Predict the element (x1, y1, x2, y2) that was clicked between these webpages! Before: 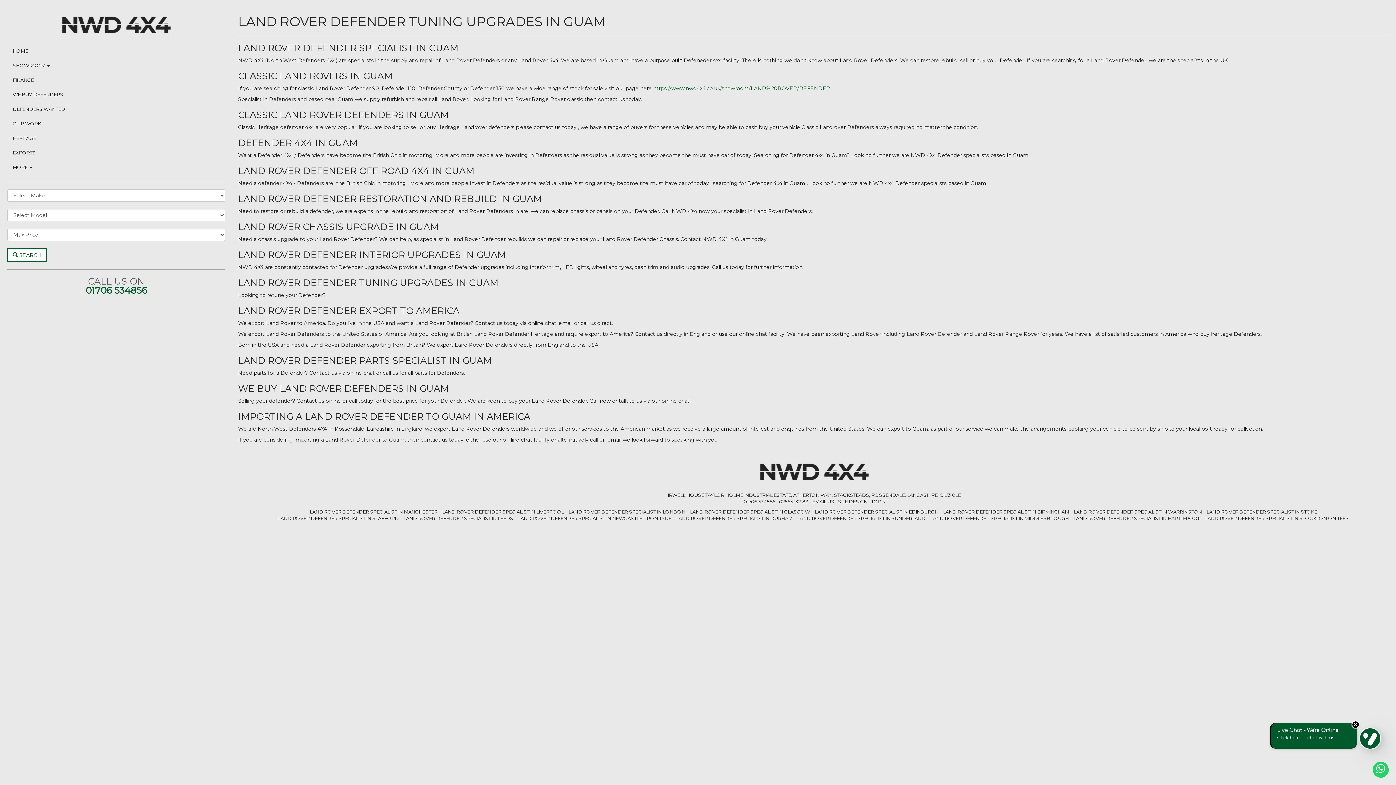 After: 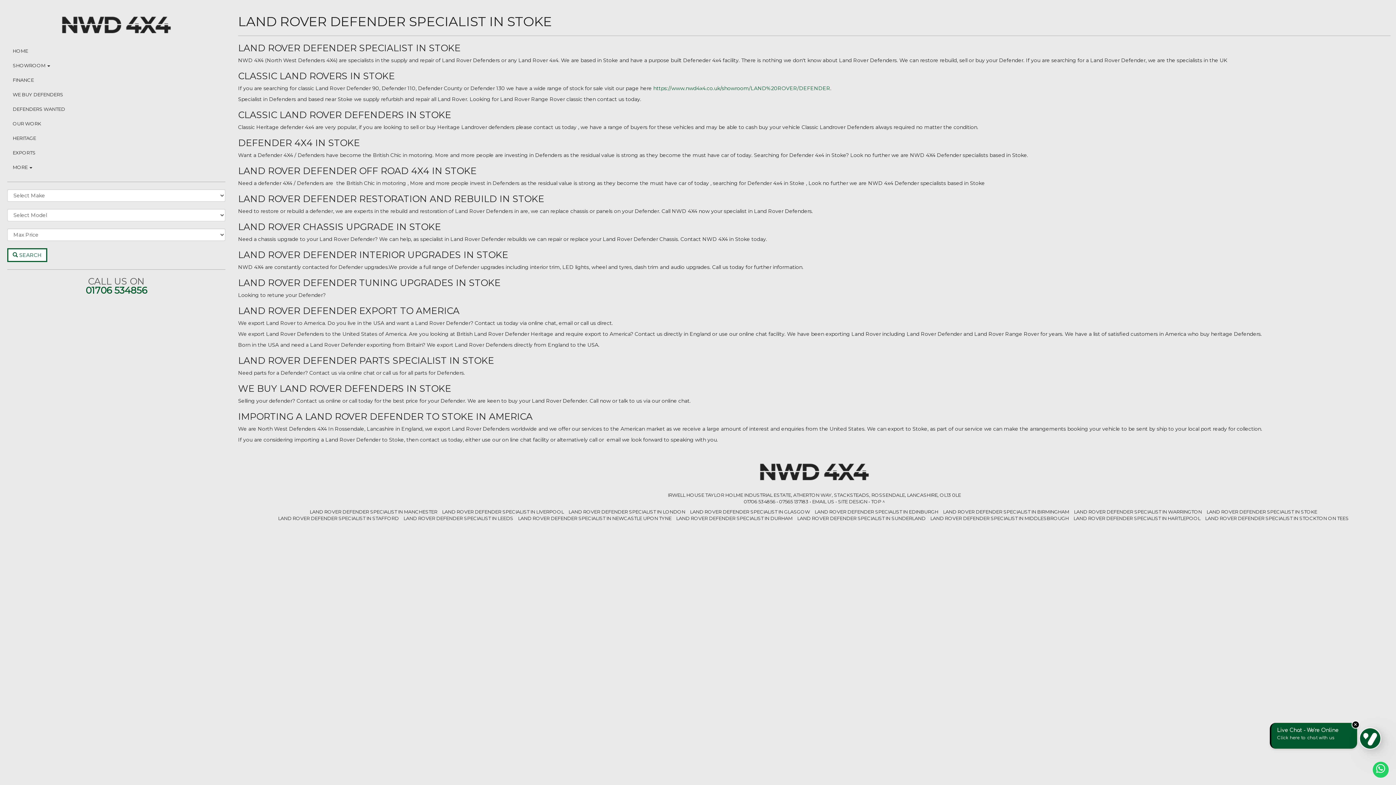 Action: bbox: (1206, 509, 1317, 514) label: LAND ROVER DEFENDER SPECIALIST IN STOKE